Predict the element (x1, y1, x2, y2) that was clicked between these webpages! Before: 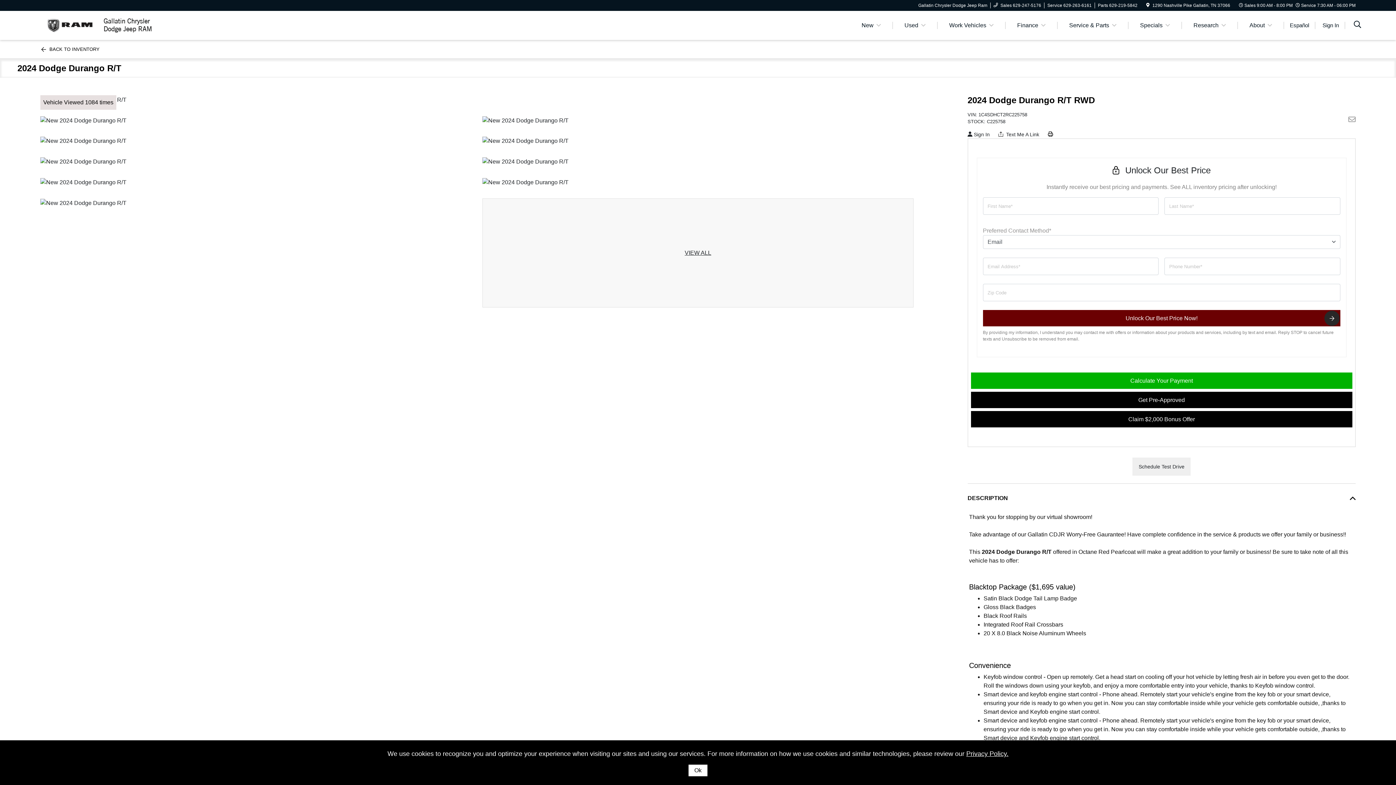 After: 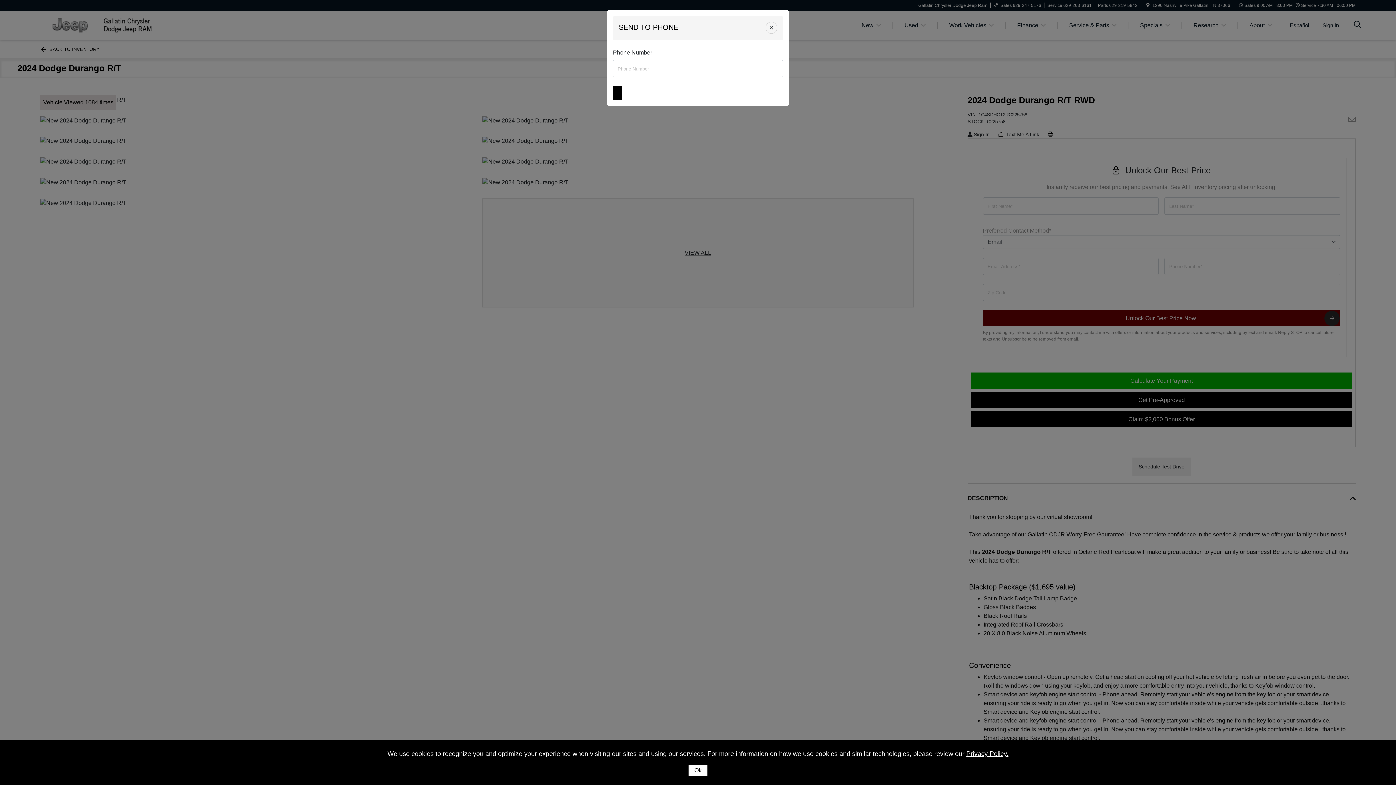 Action: bbox: (998, 130, 1039, 138) label: Text Me A Link